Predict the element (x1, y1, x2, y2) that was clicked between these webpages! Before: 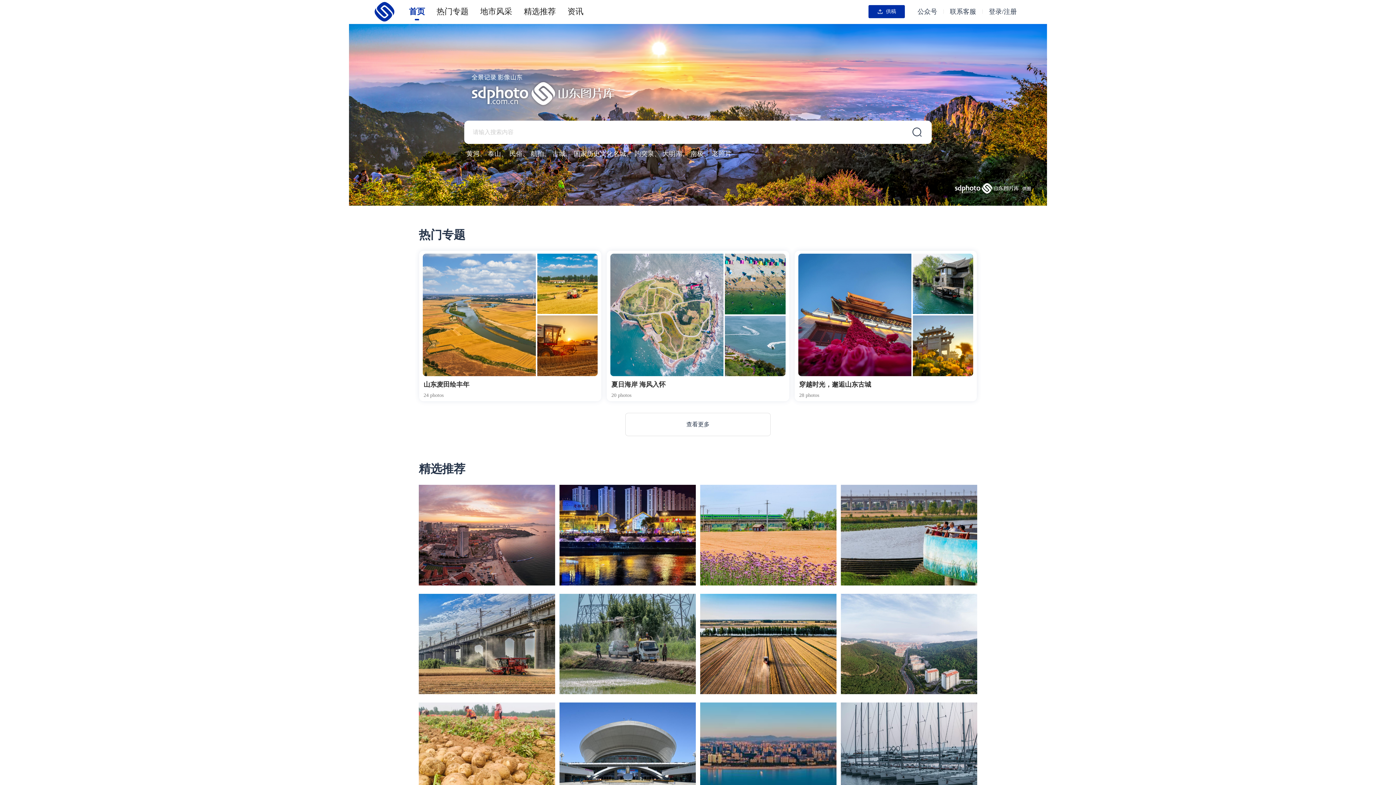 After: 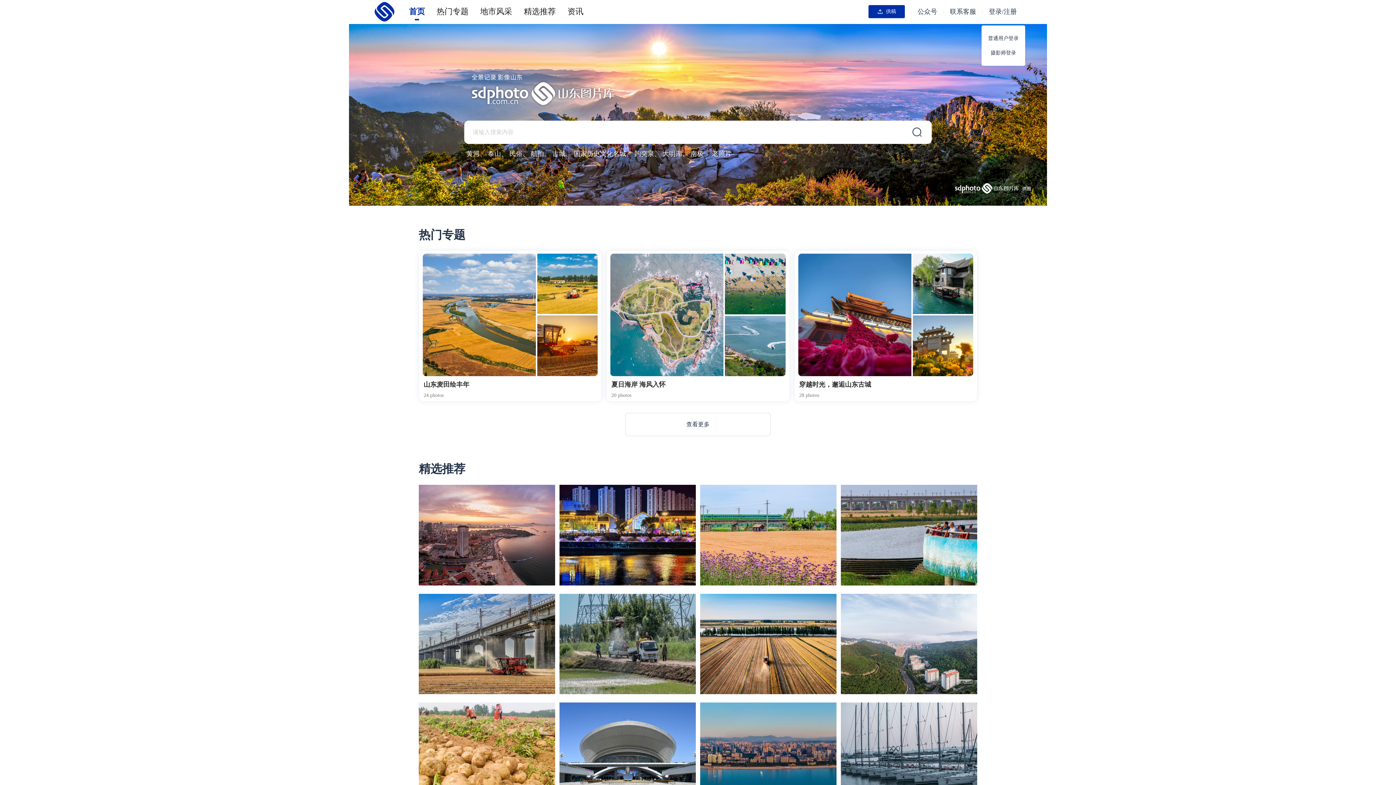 Action: bbox: (987, 4, 1018, 18) label: 登录/注册